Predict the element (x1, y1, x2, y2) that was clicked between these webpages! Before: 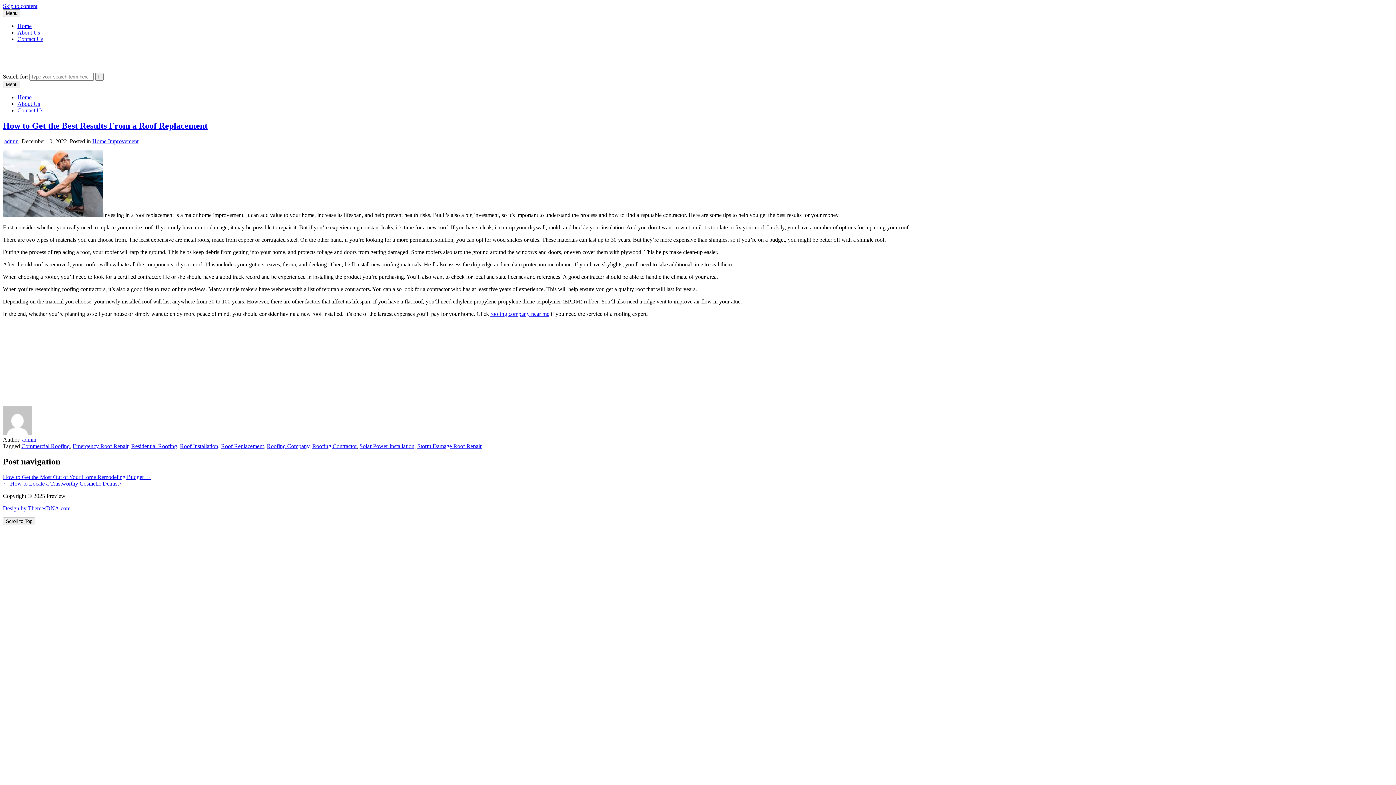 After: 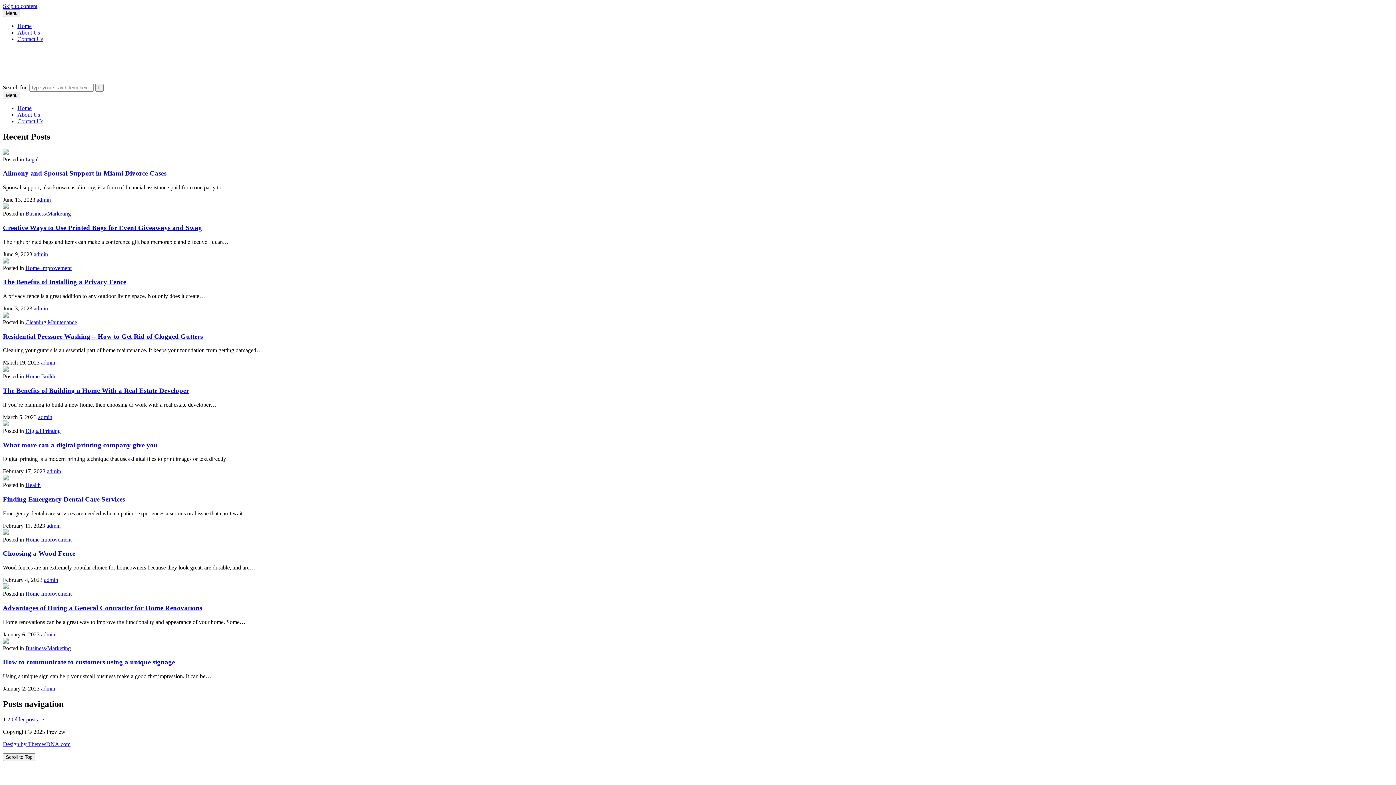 Action: label: Home bbox: (17, 94, 31, 100)